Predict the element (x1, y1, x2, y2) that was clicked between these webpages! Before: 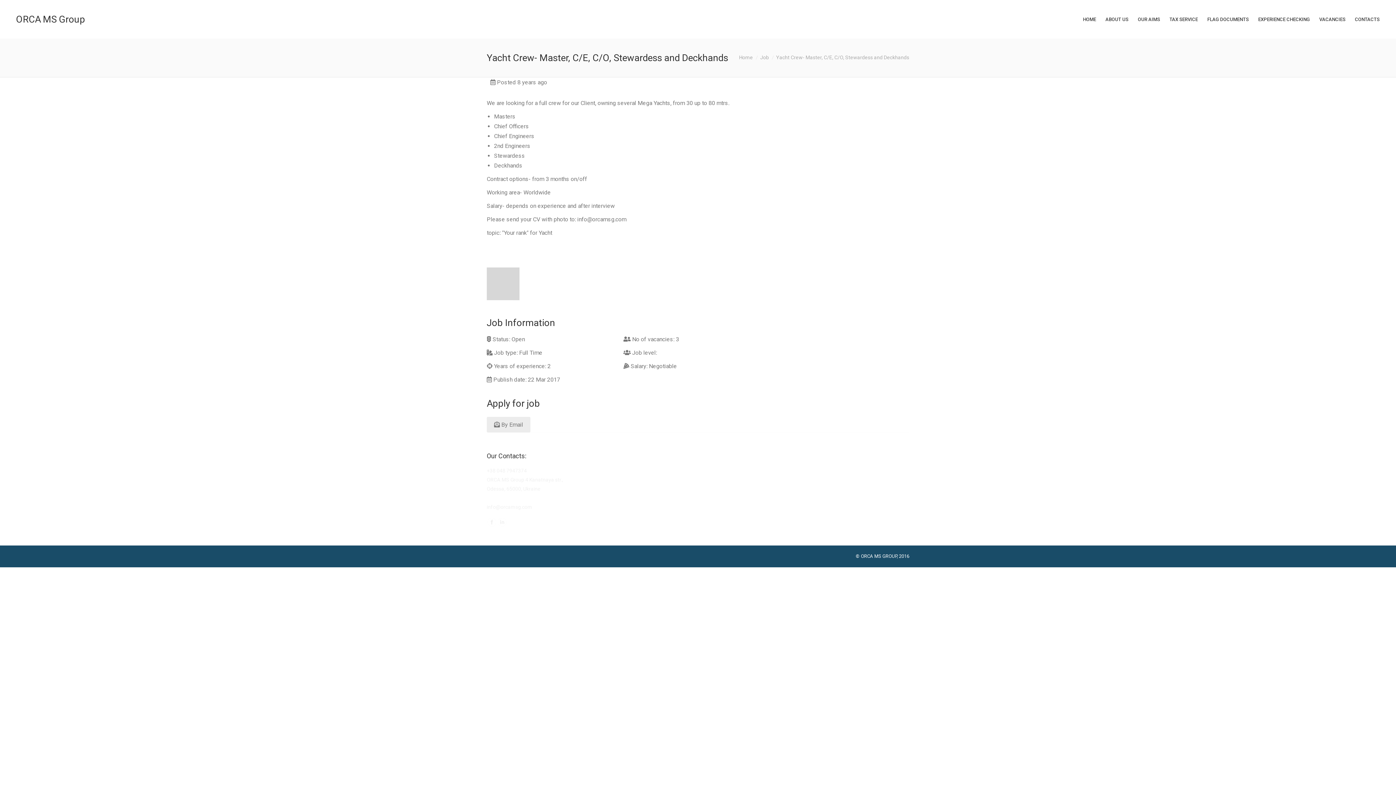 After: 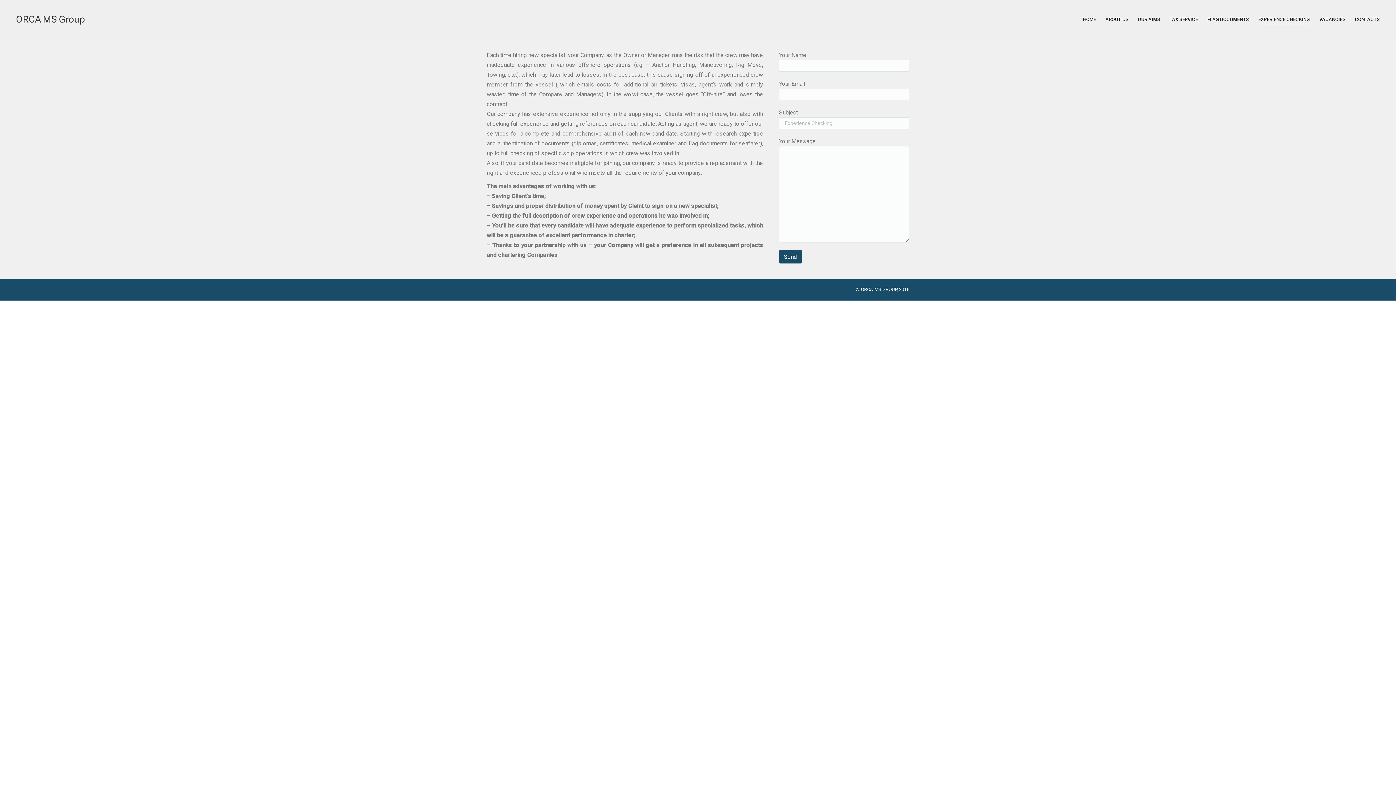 Action: bbox: (1258, 14, 1310, 25) label: EXPERIENCE CHECKING